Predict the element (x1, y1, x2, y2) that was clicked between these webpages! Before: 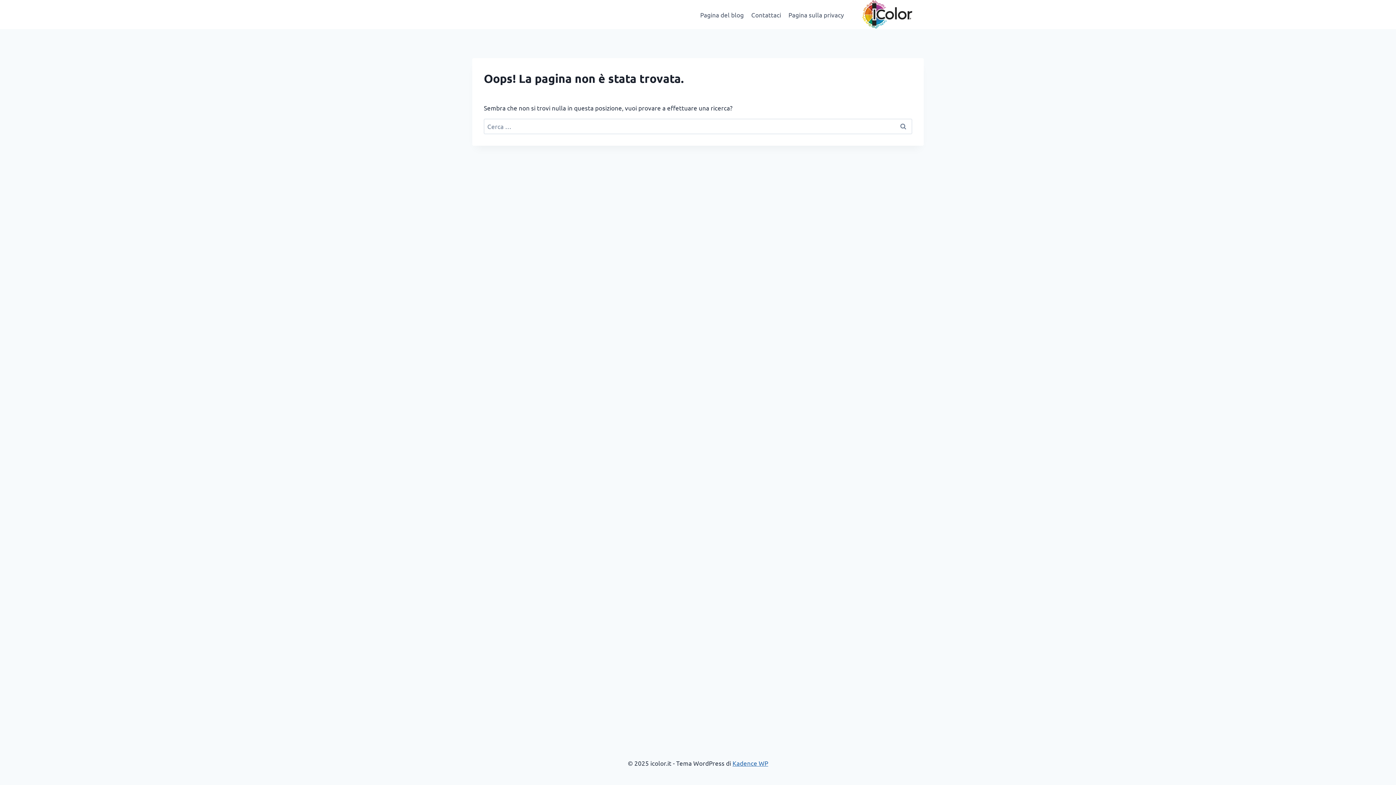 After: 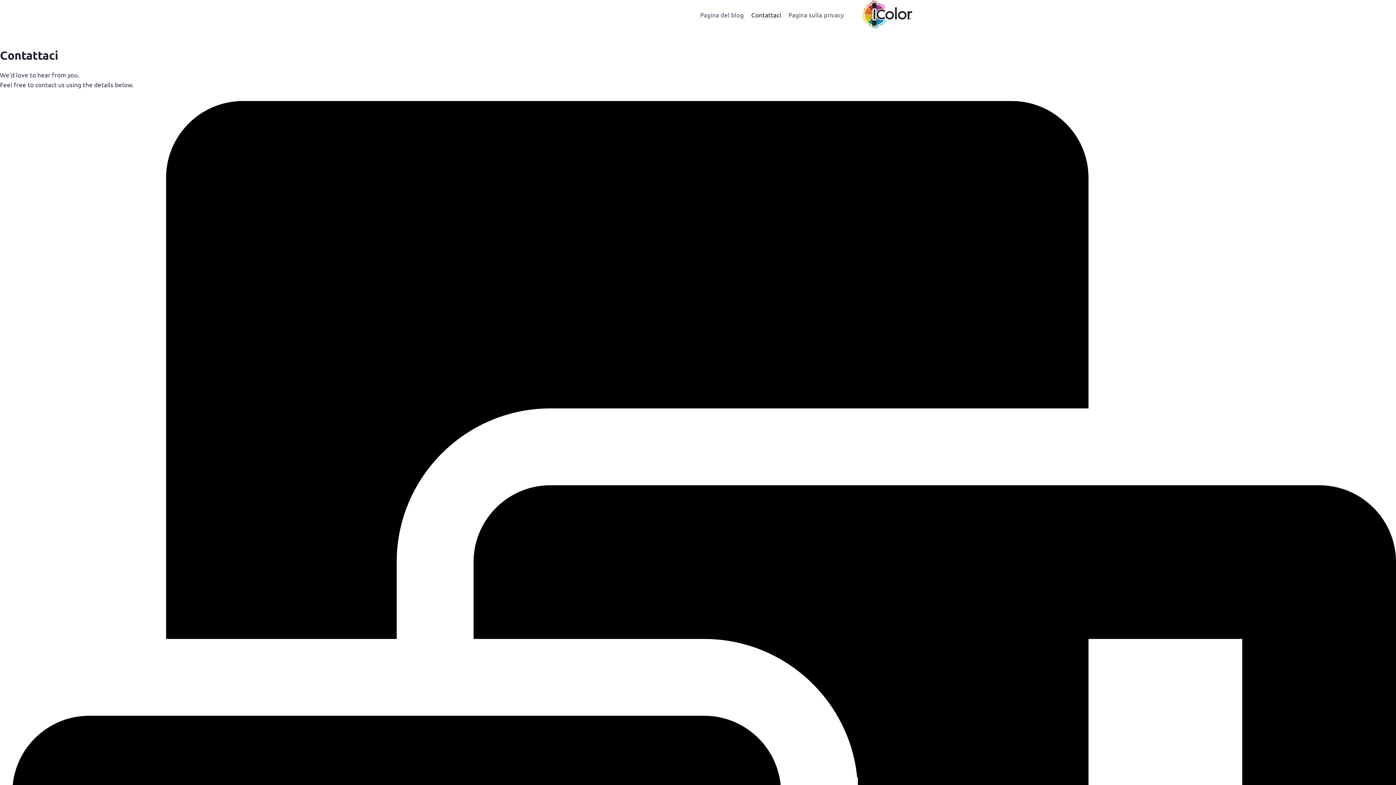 Action: label: Contattaci bbox: (747, 5, 784, 23)